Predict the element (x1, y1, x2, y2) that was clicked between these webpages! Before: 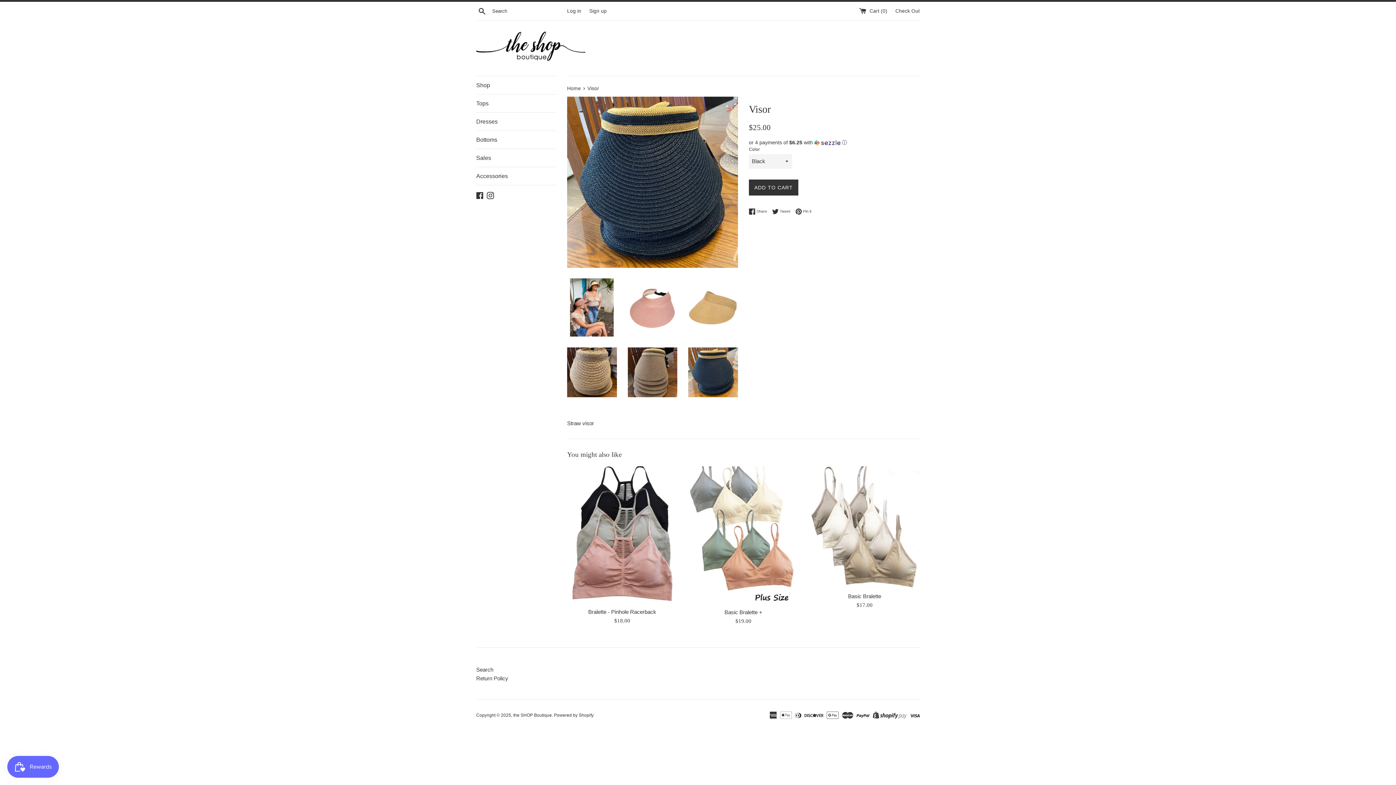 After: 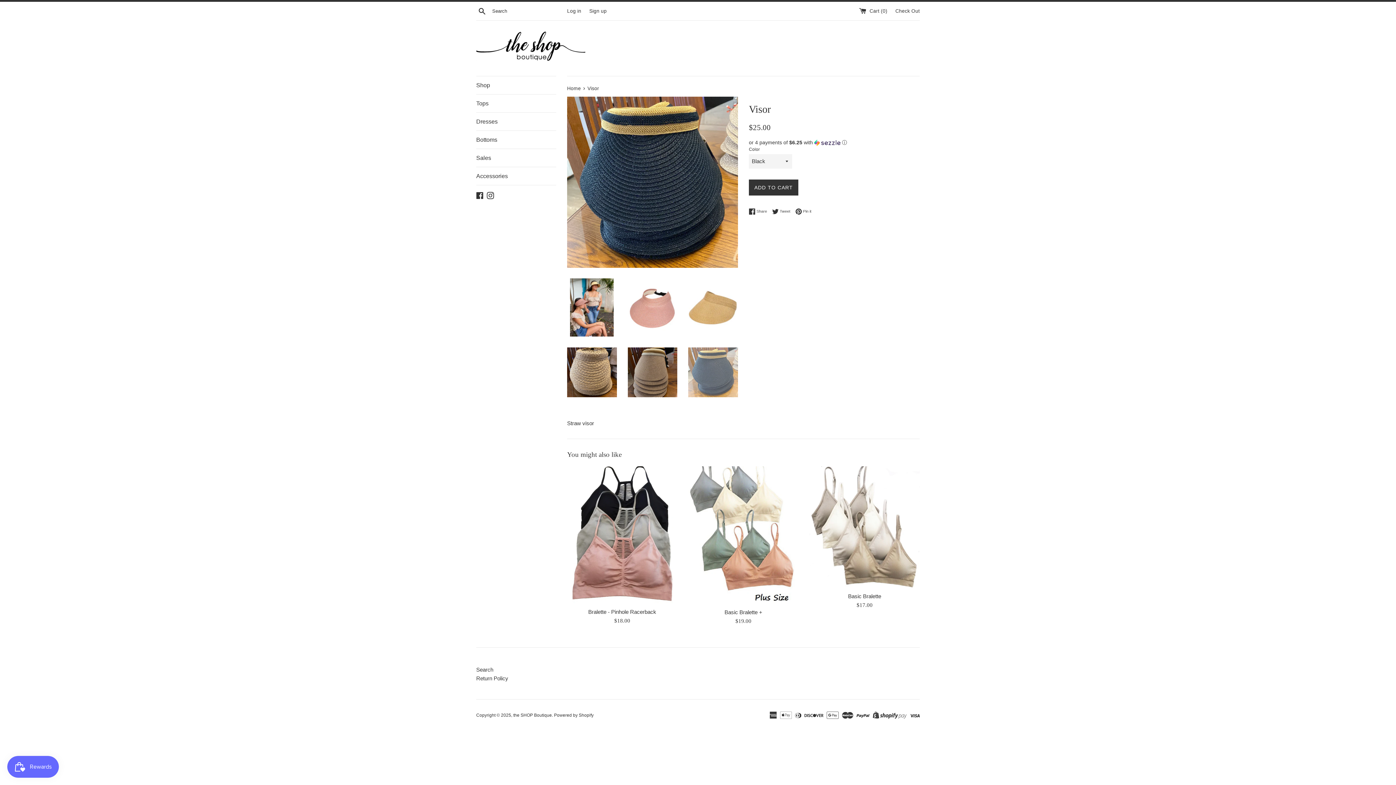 Action: bbox: (688, 347, 738, 397)